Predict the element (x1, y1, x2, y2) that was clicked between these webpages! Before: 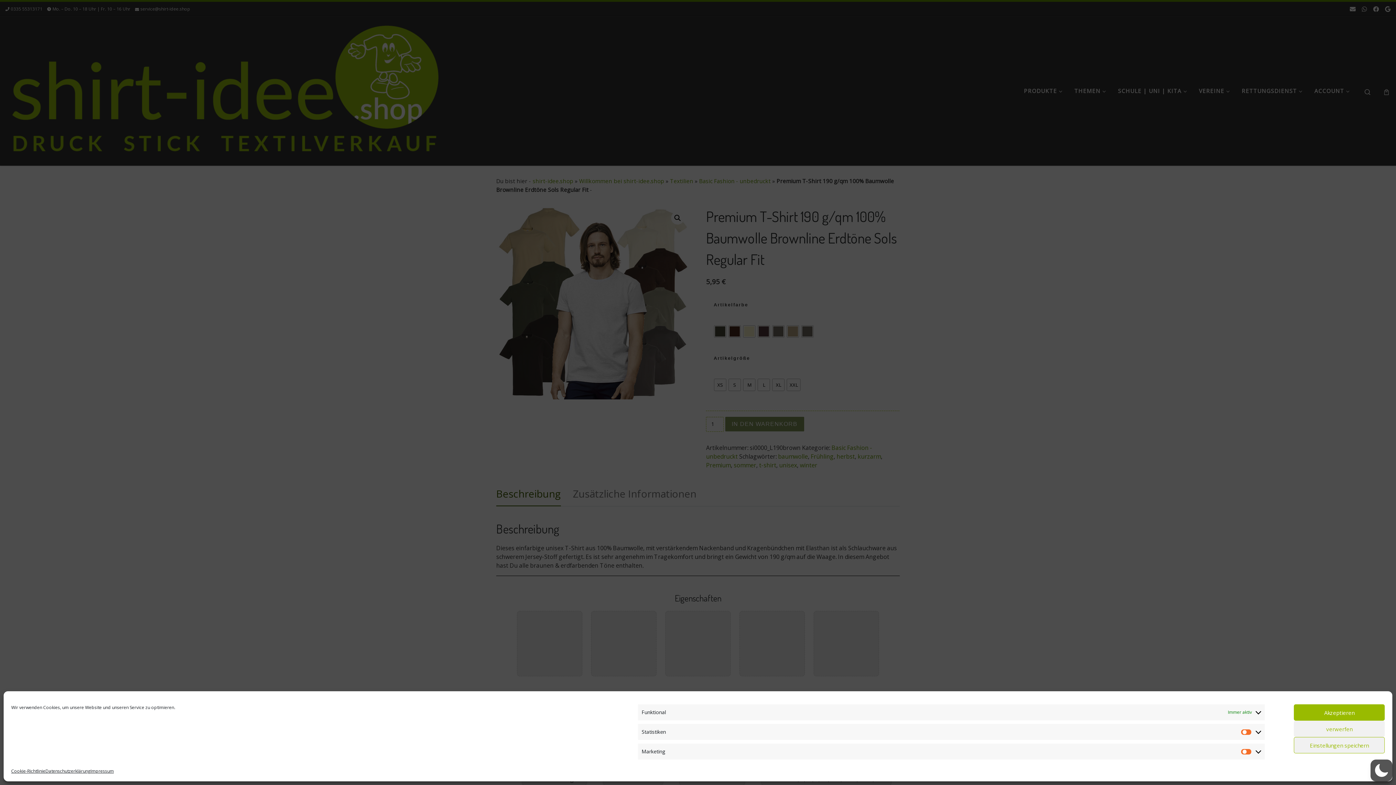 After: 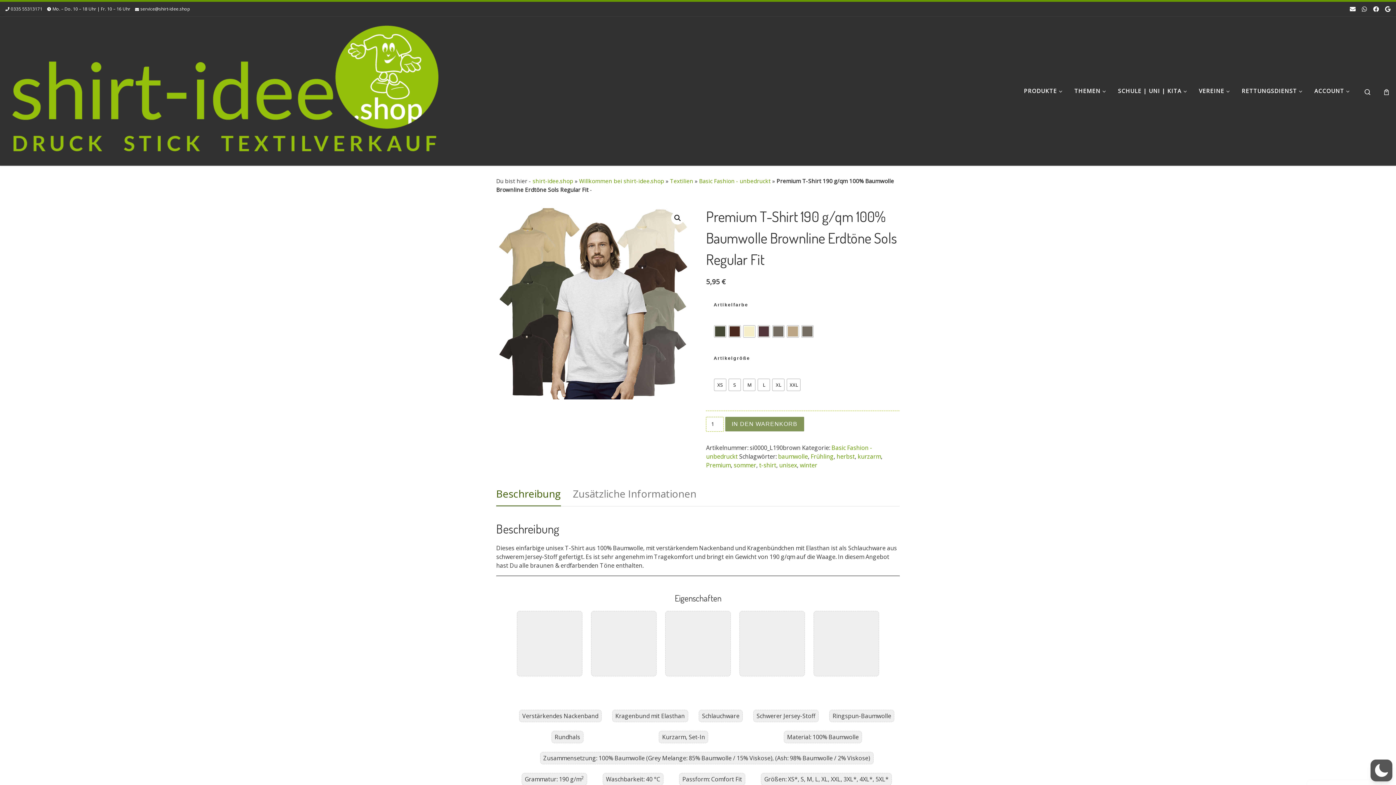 Action: bbox: (1294, 737, 1385, 753) label: Einstellungen speichern